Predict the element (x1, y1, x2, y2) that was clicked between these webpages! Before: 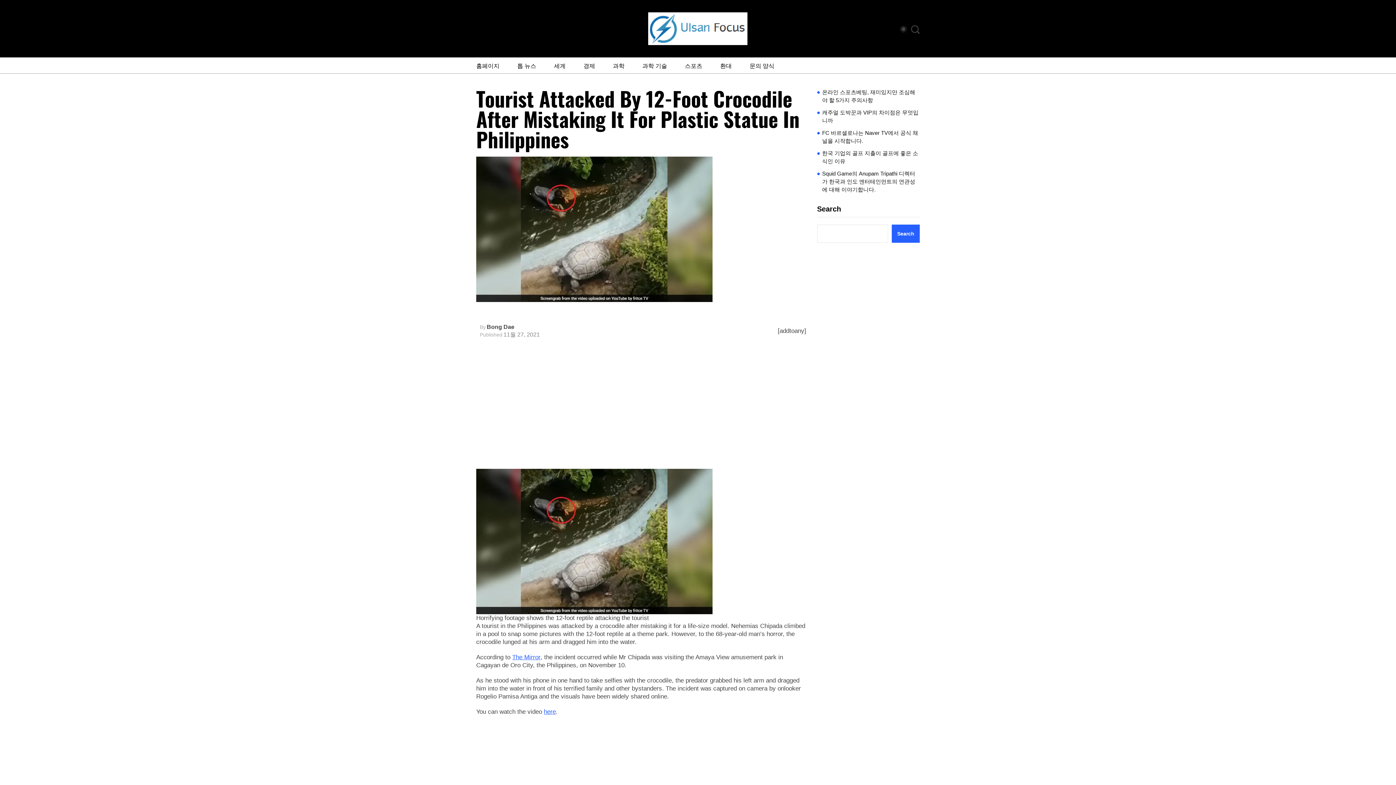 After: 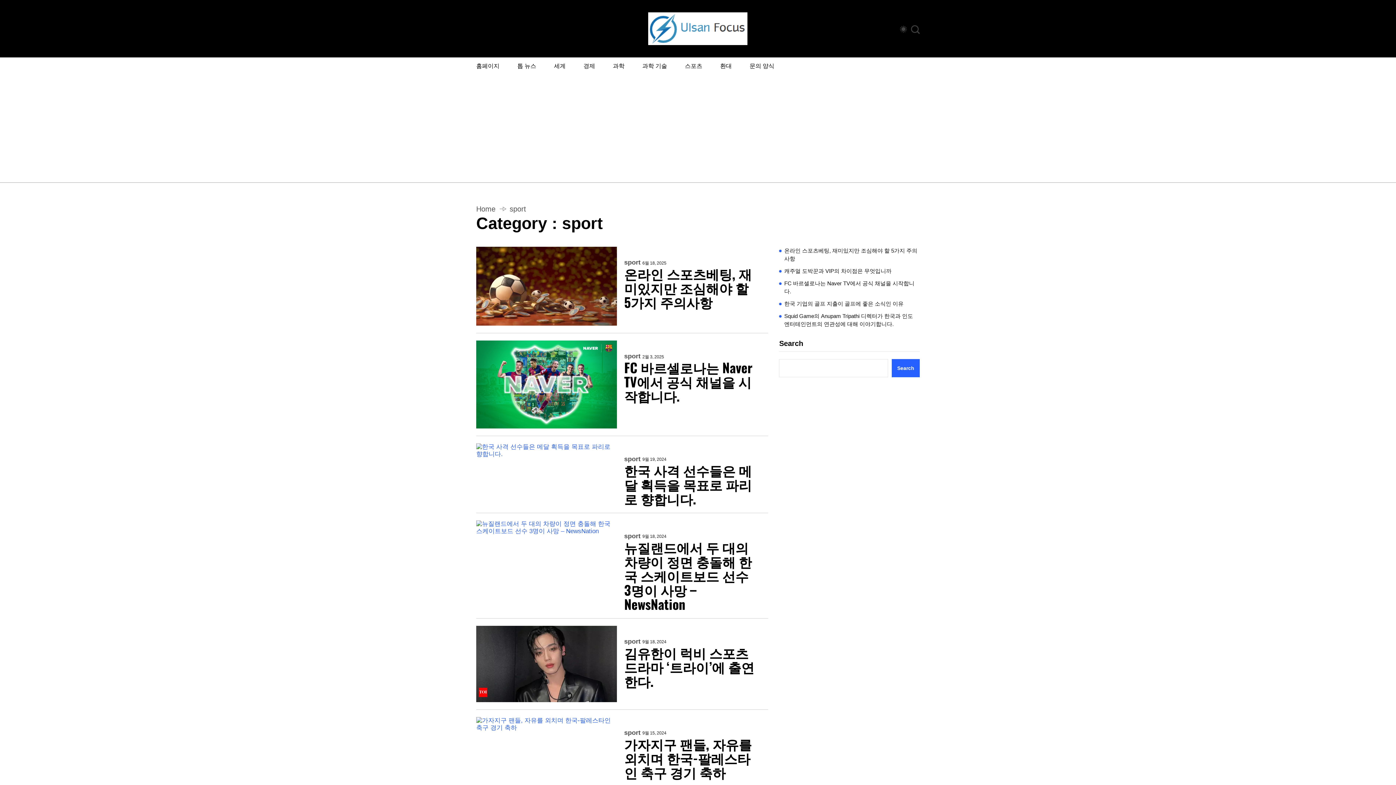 Action: bbox: (677, 57, 710, 73) label: 스포츠